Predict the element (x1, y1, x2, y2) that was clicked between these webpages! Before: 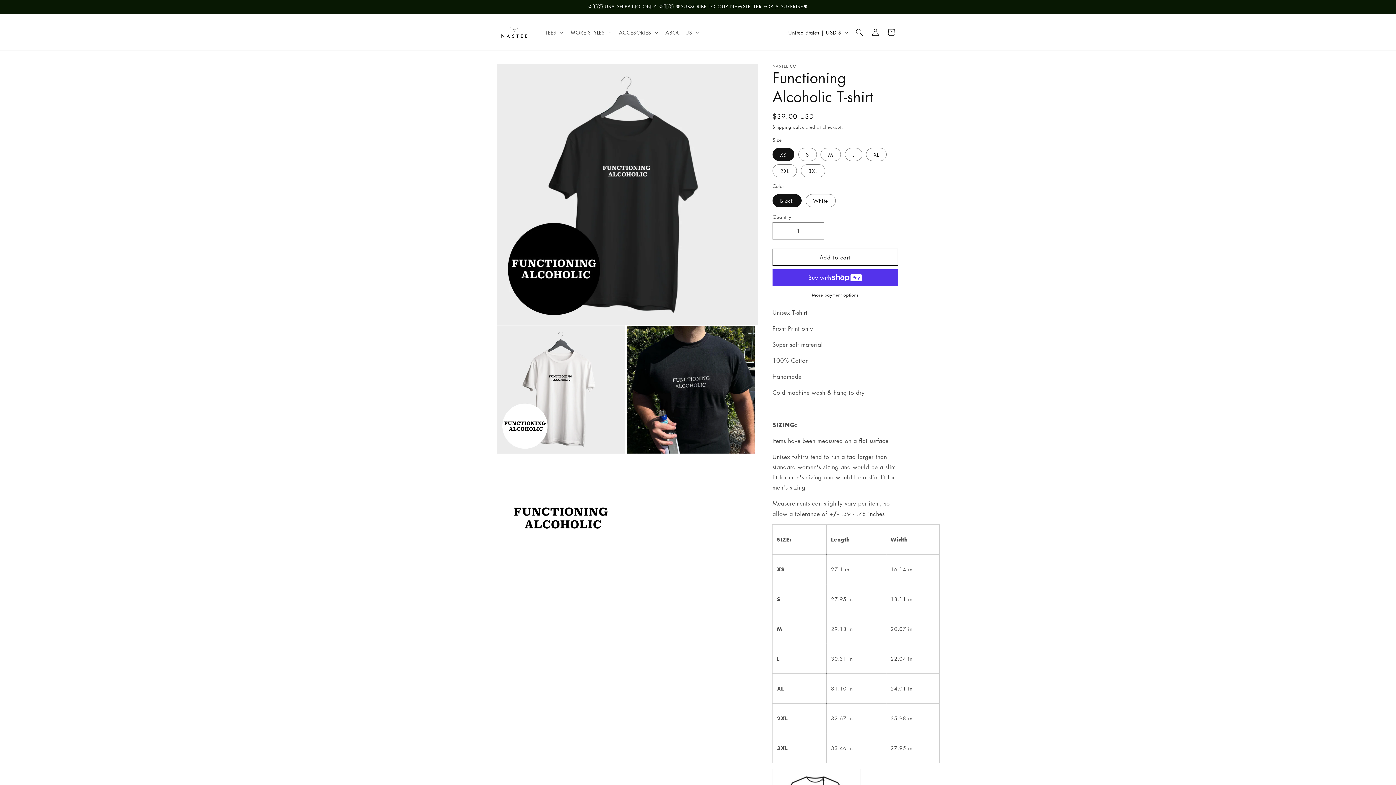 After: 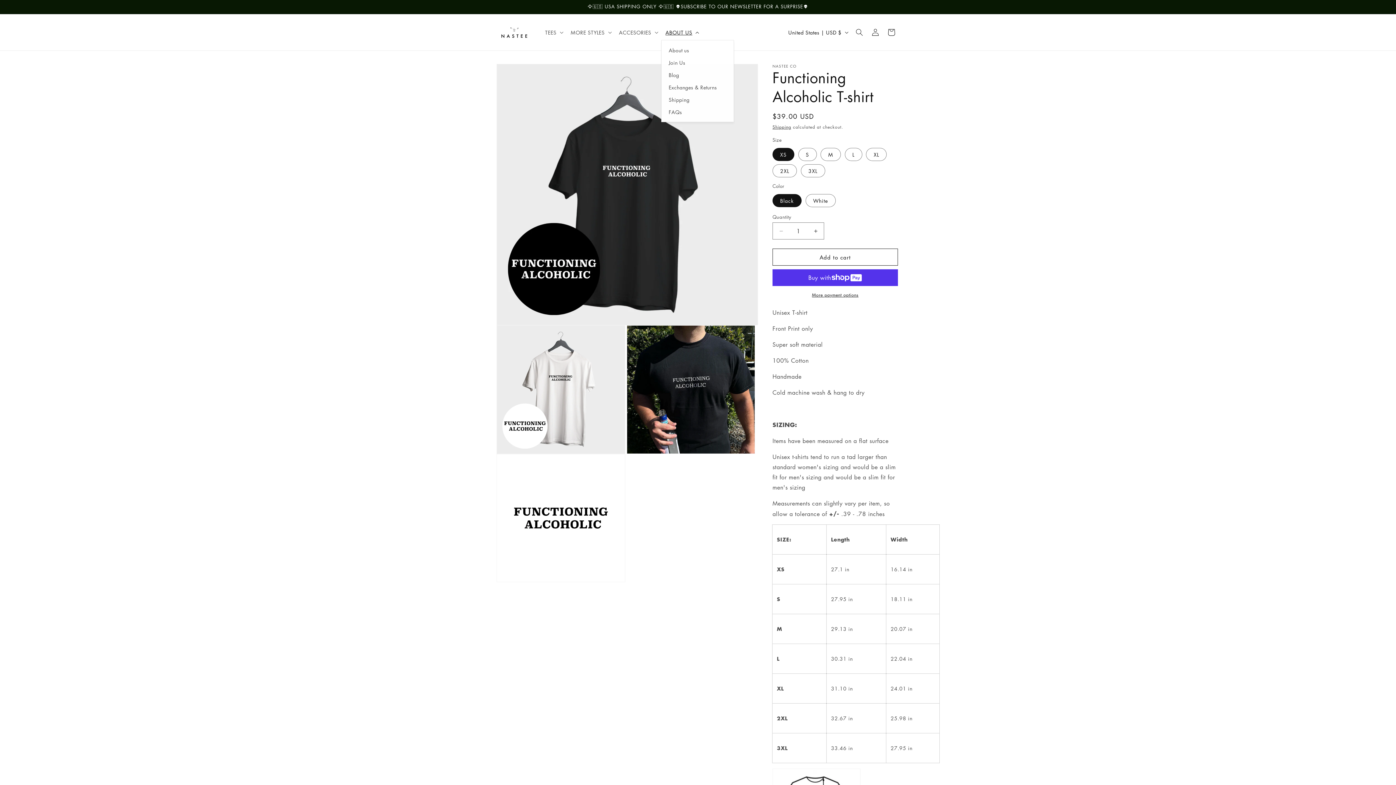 Action: bbox: (661, 24, 702, 40) label: ABOUT US